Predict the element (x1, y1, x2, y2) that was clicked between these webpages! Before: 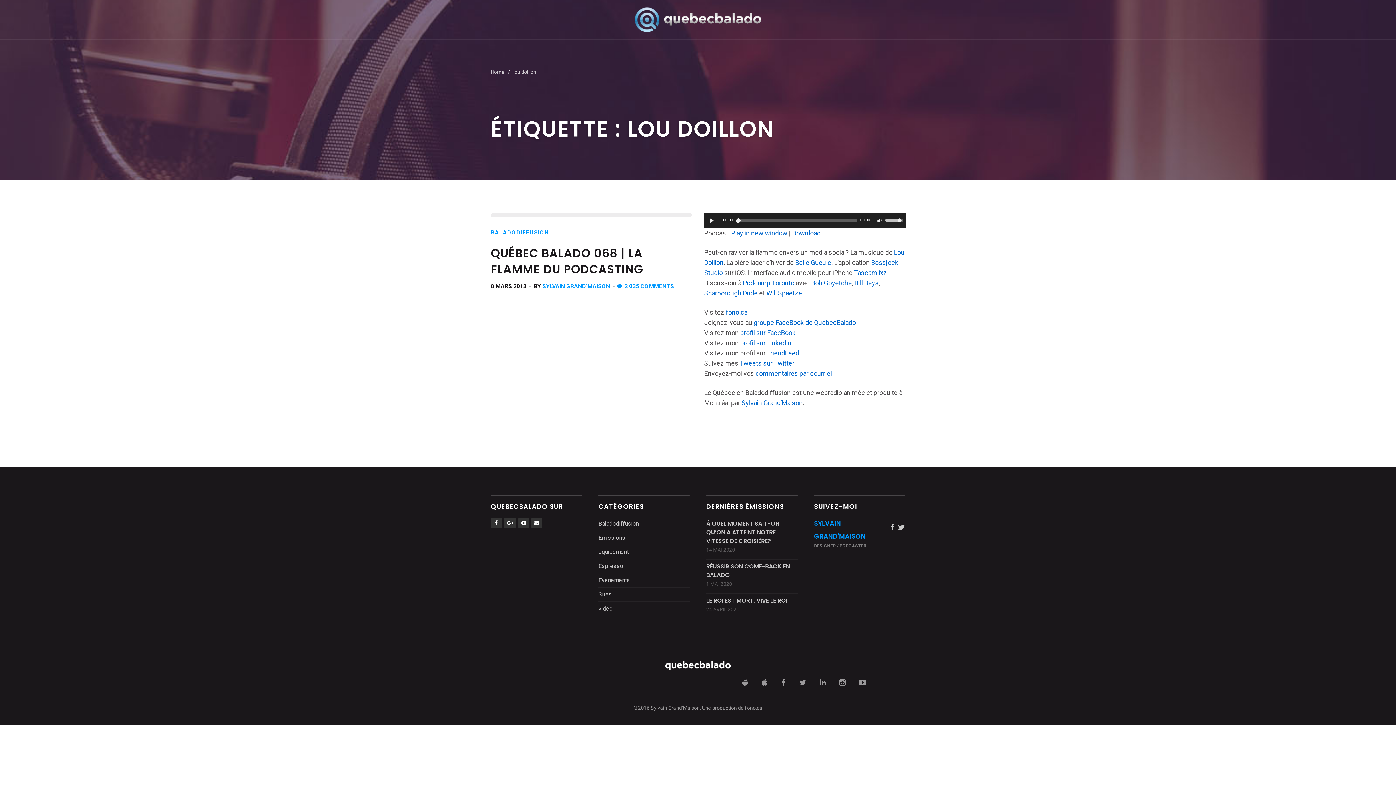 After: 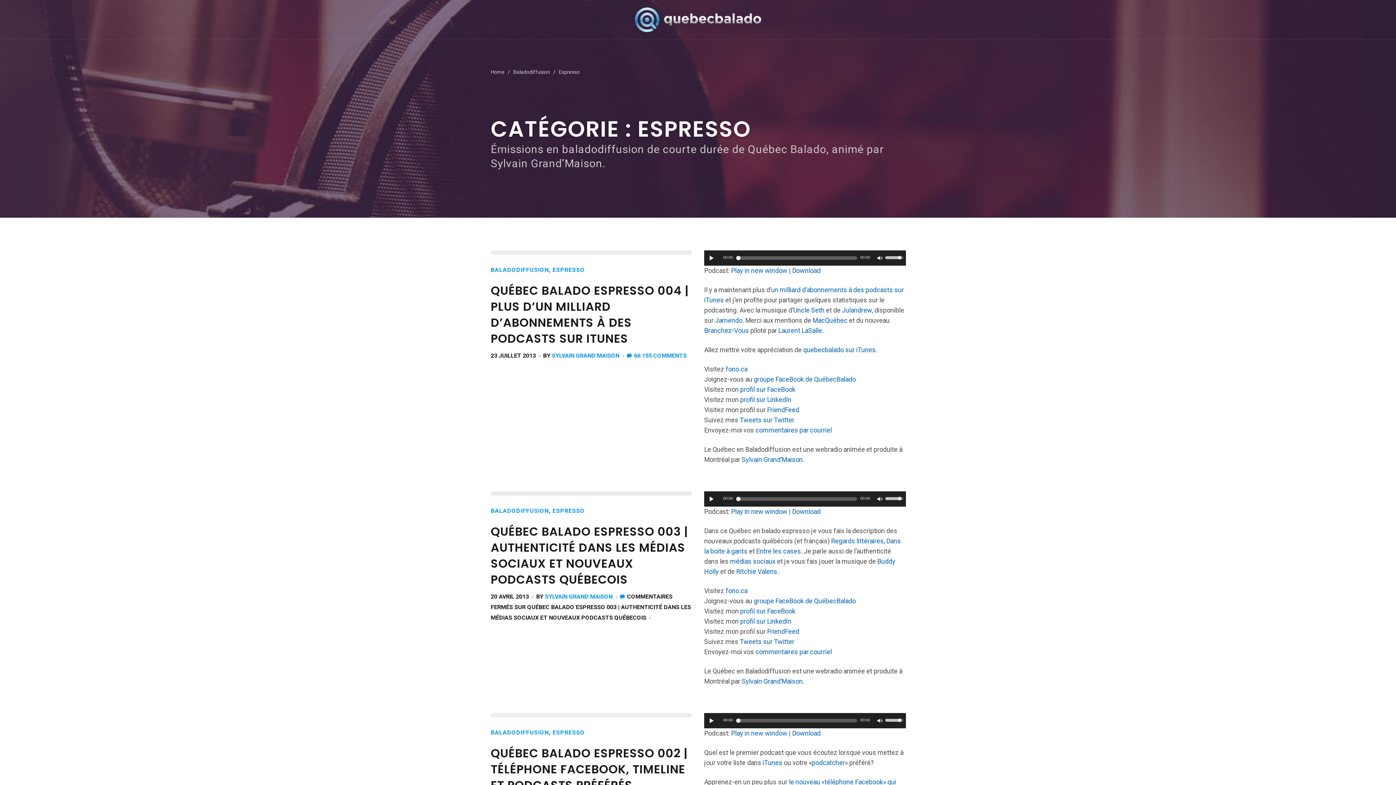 Action: bbox: (598, 562, 623, 569) label: Espresso